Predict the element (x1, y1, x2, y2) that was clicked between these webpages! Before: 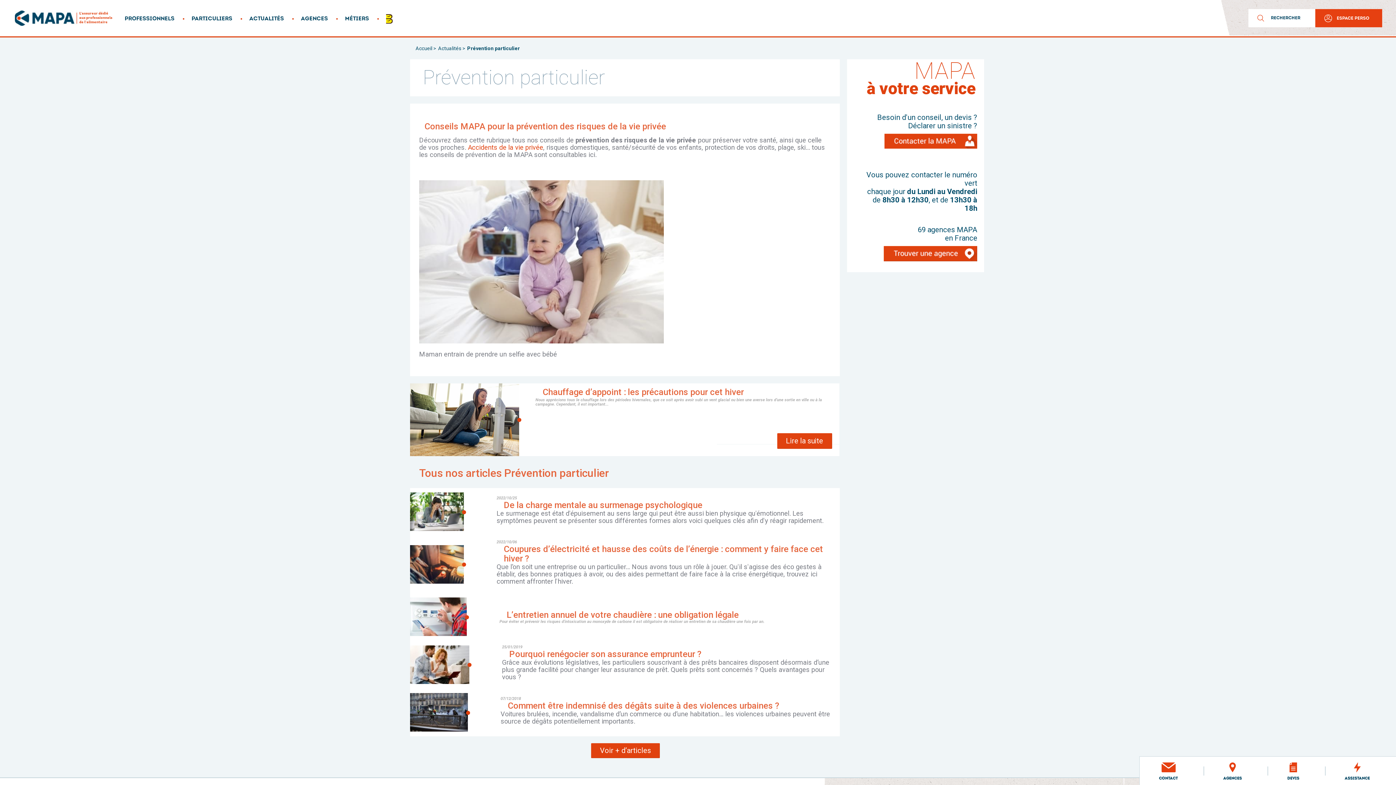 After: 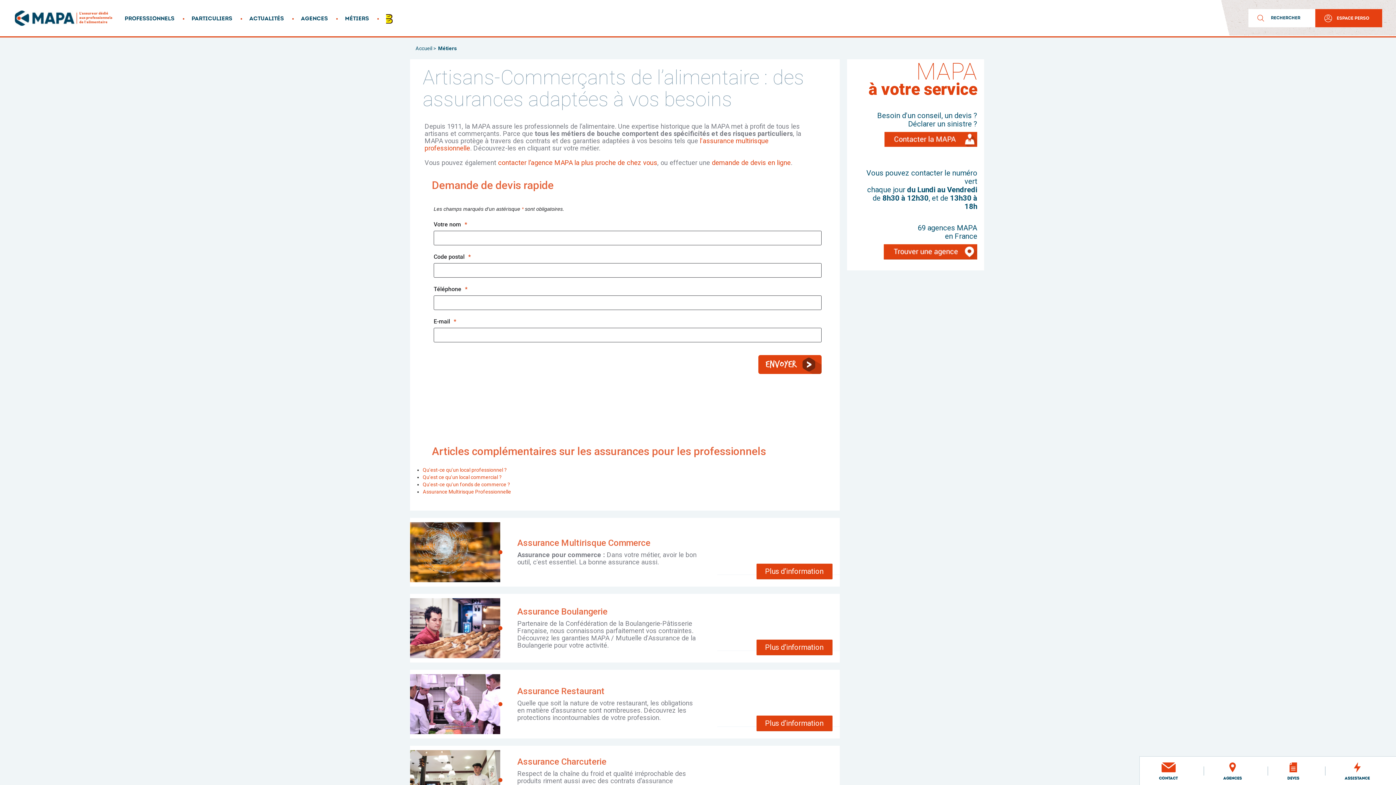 Action: label: MÉTIERS bbox: (337, 0, 378, 35)